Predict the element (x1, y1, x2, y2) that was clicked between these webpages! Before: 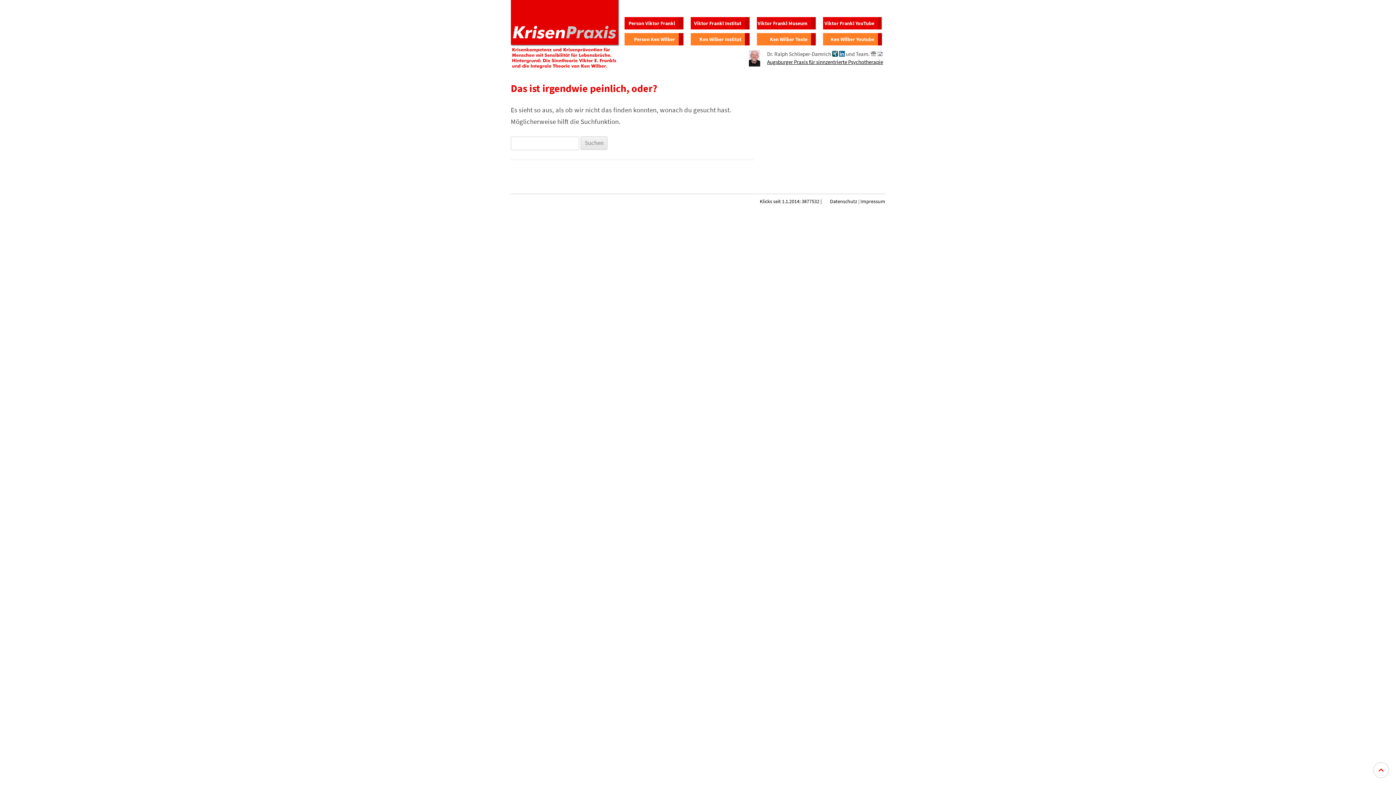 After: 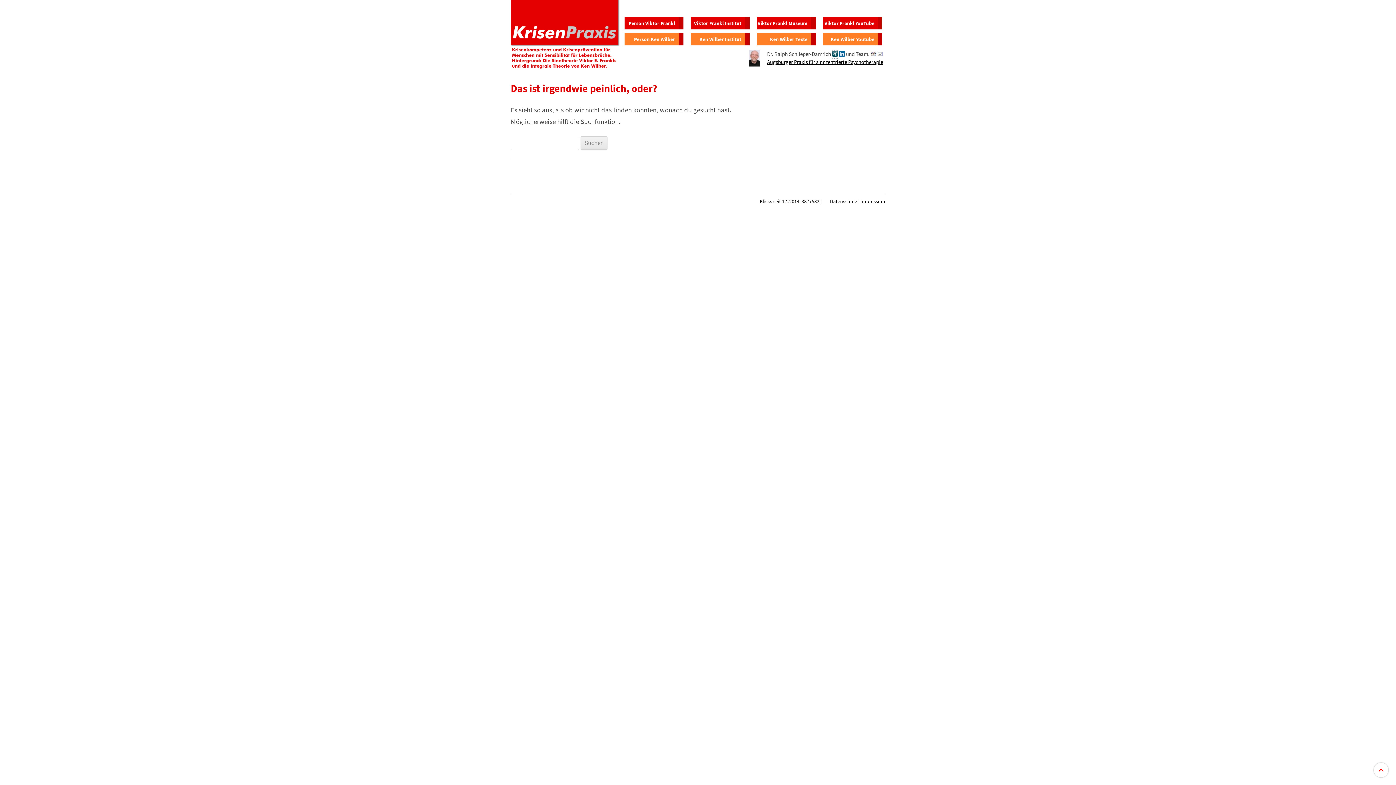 Action: bbox: (832, 51, 838, 58)